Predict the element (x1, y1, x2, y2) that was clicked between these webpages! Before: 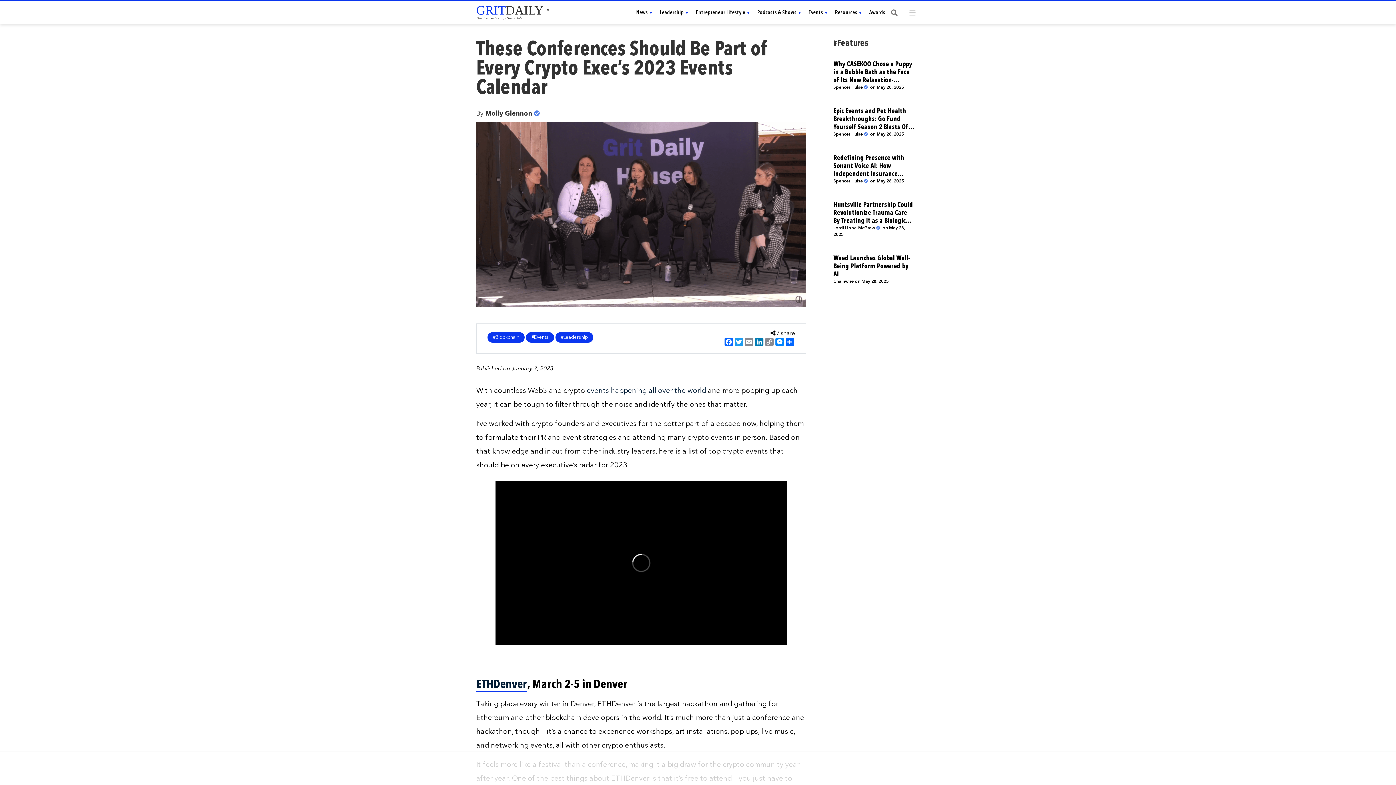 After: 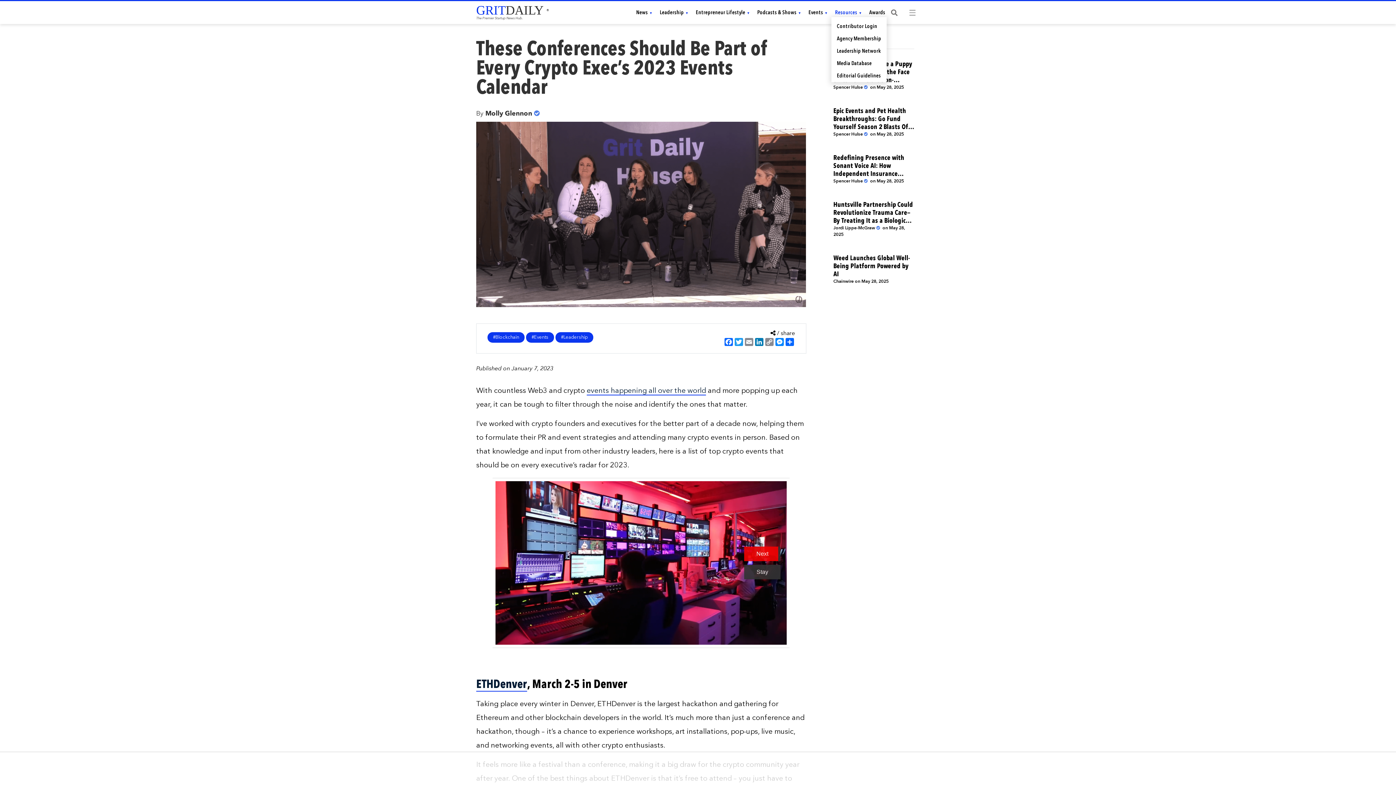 Action: label: Resources bbox: (835, 10, 862, 15)